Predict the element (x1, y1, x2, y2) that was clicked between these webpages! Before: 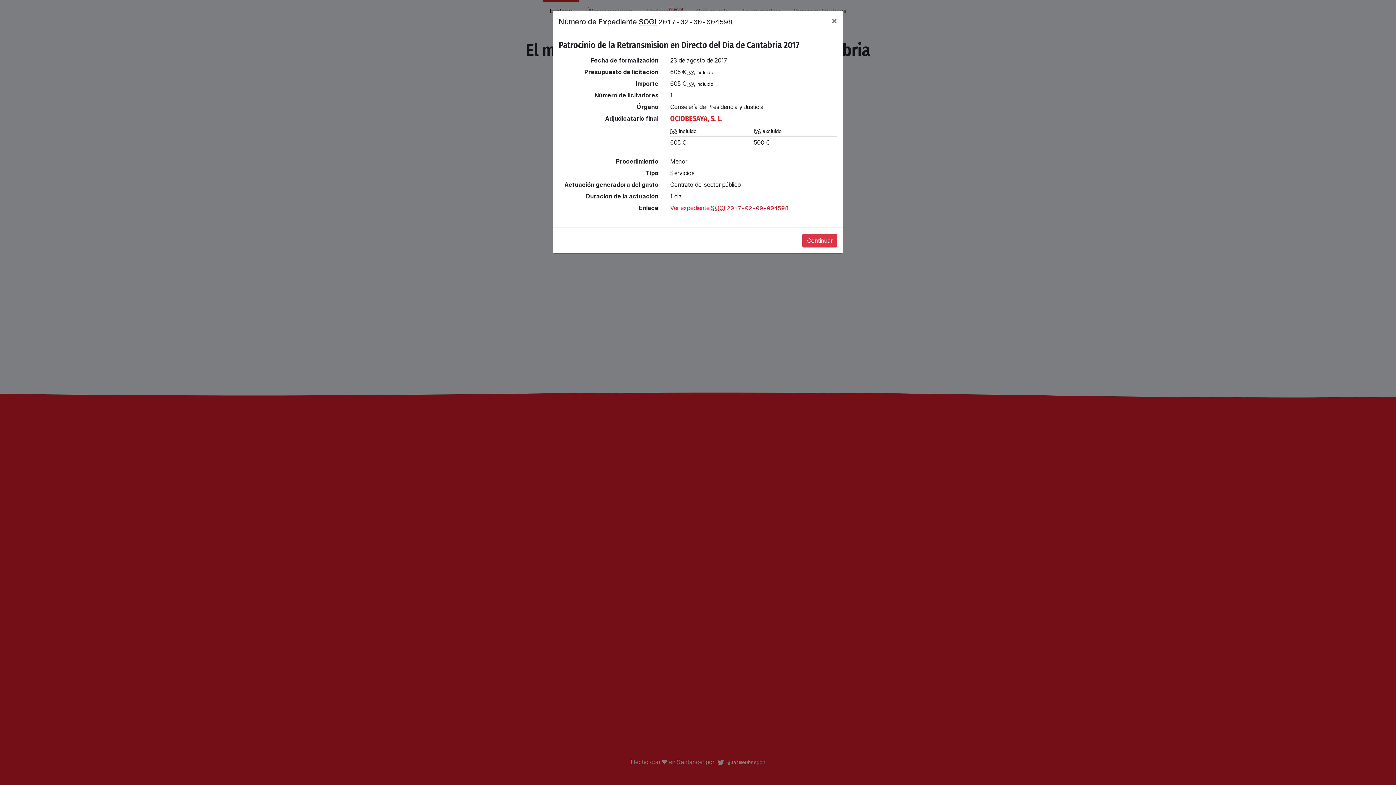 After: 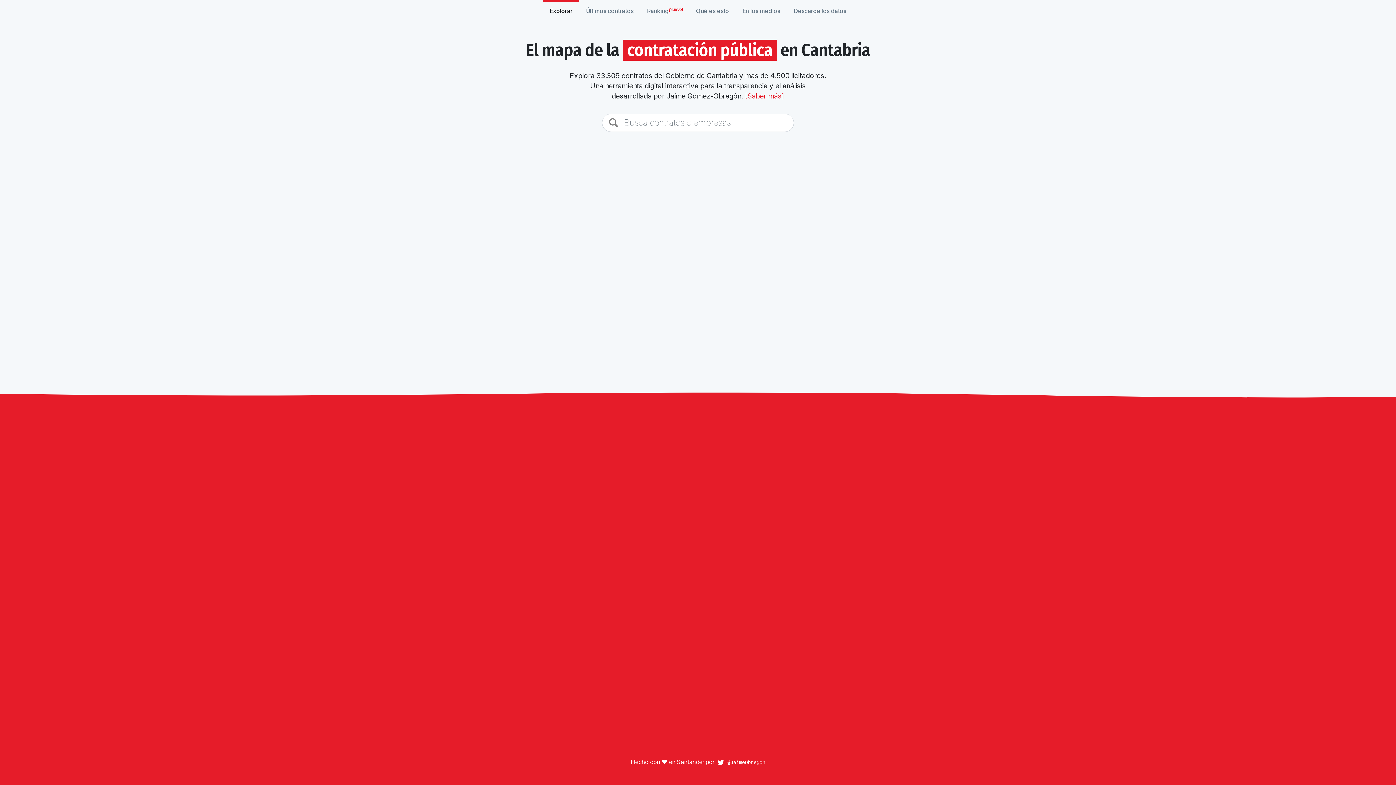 Action: label: Continuar bbox: (802, 233, 837, 247)